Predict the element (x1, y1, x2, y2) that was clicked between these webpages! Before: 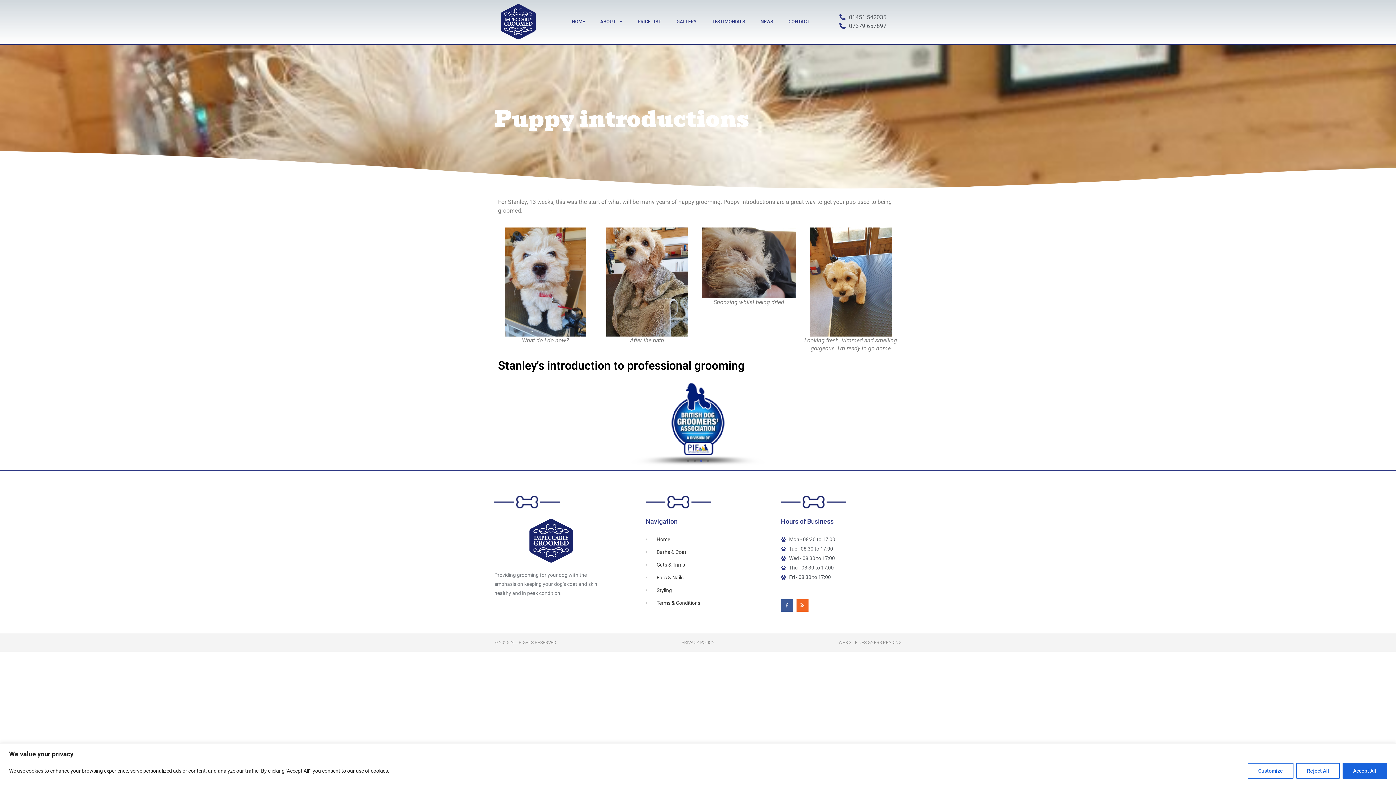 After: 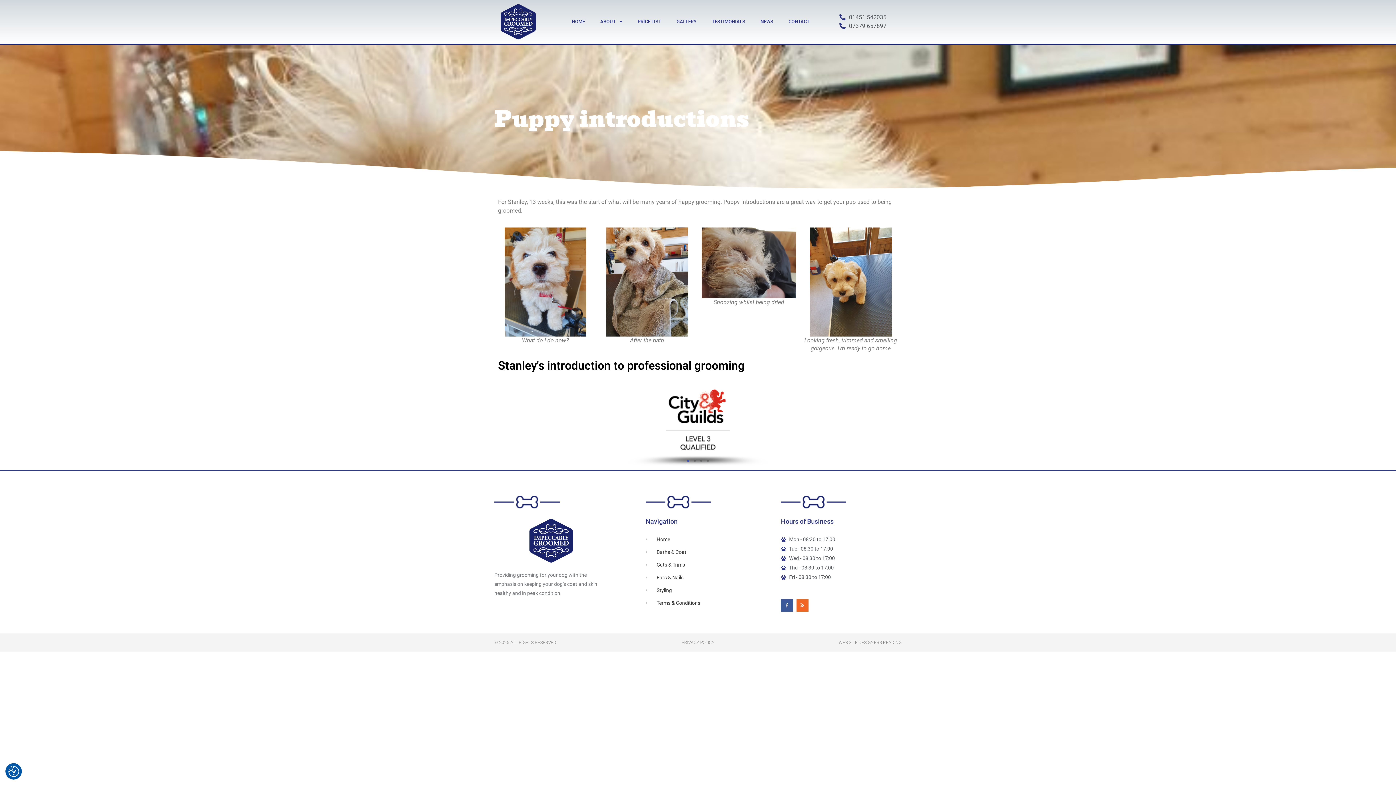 Action: bbox: (1296, 763, 1340, 779) label: Reject All